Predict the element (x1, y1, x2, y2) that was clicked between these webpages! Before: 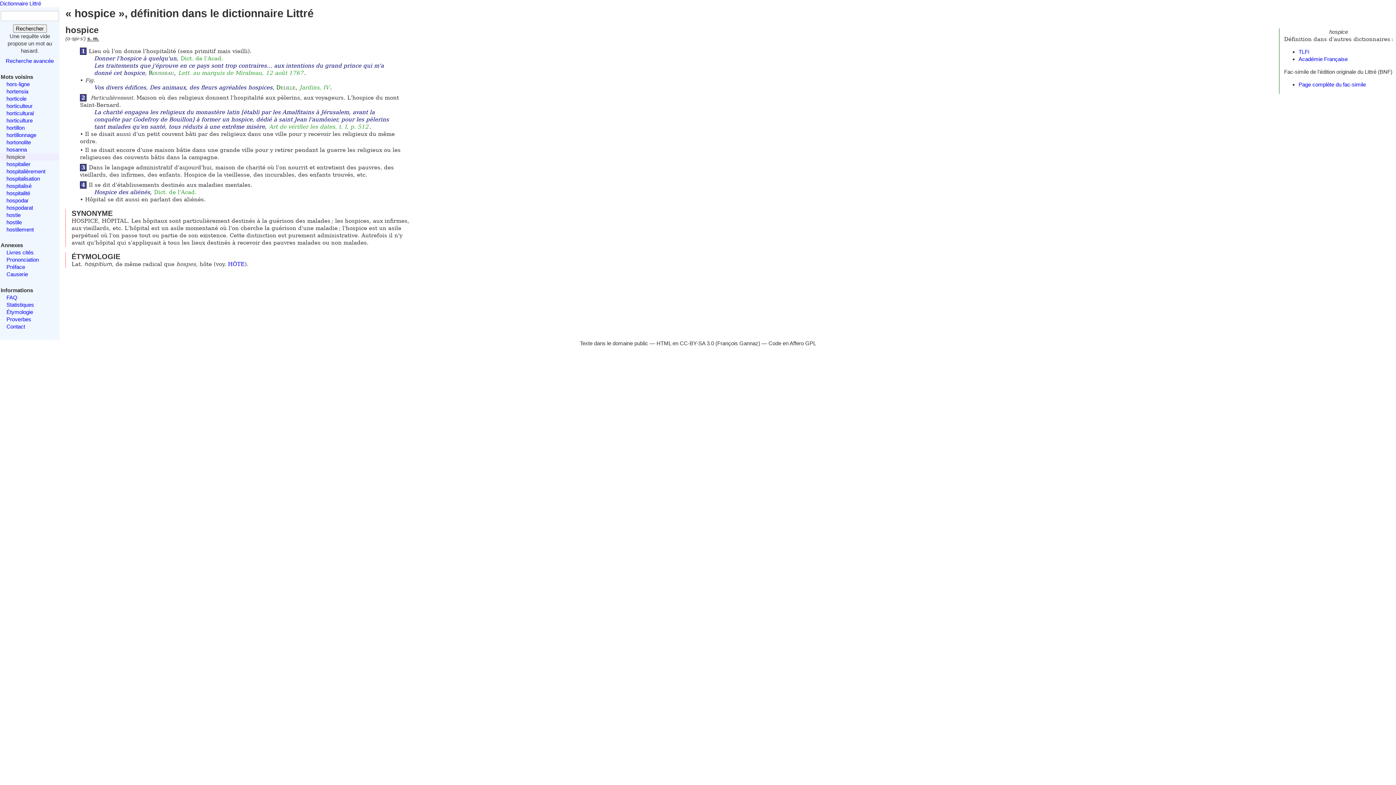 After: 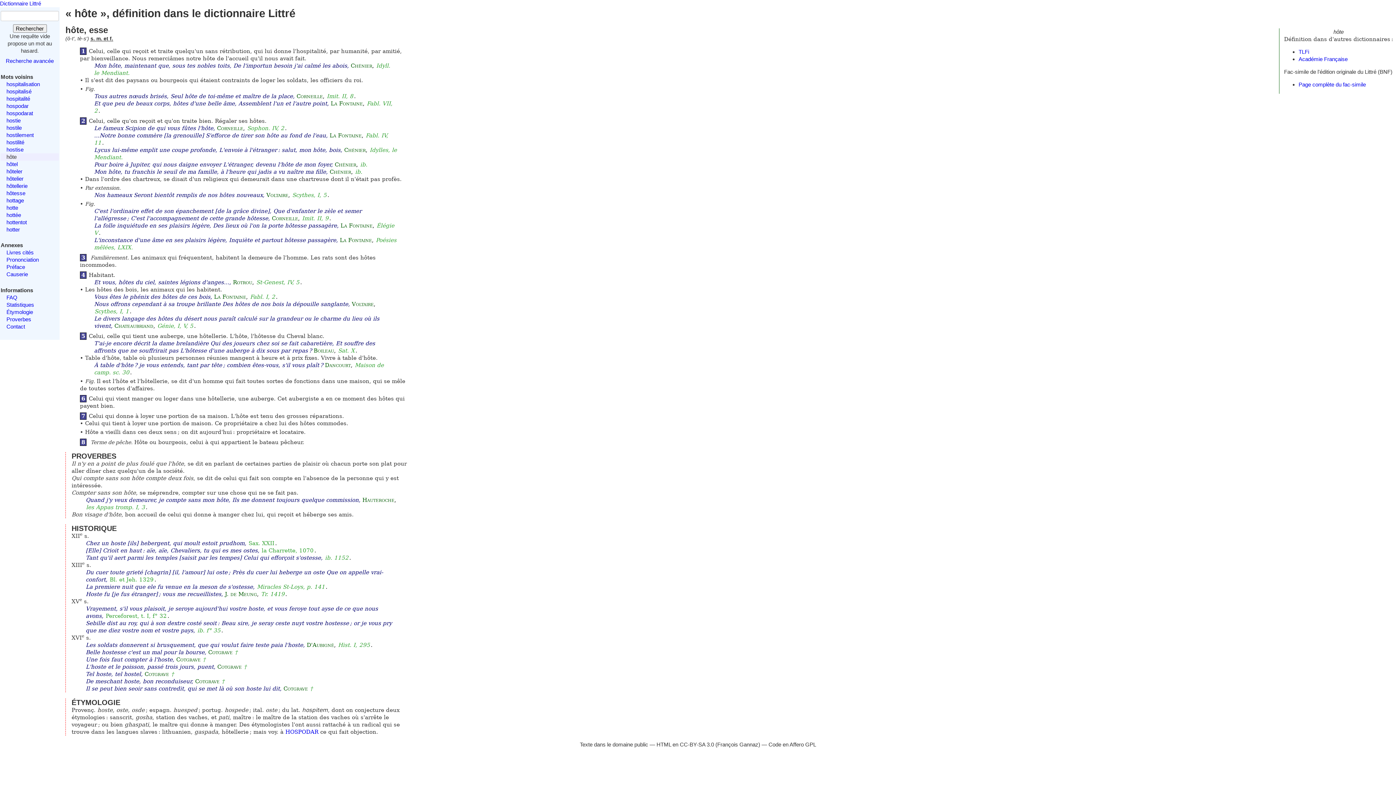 Action: bbox: (228, 260, 244, 267) label: HÔTE